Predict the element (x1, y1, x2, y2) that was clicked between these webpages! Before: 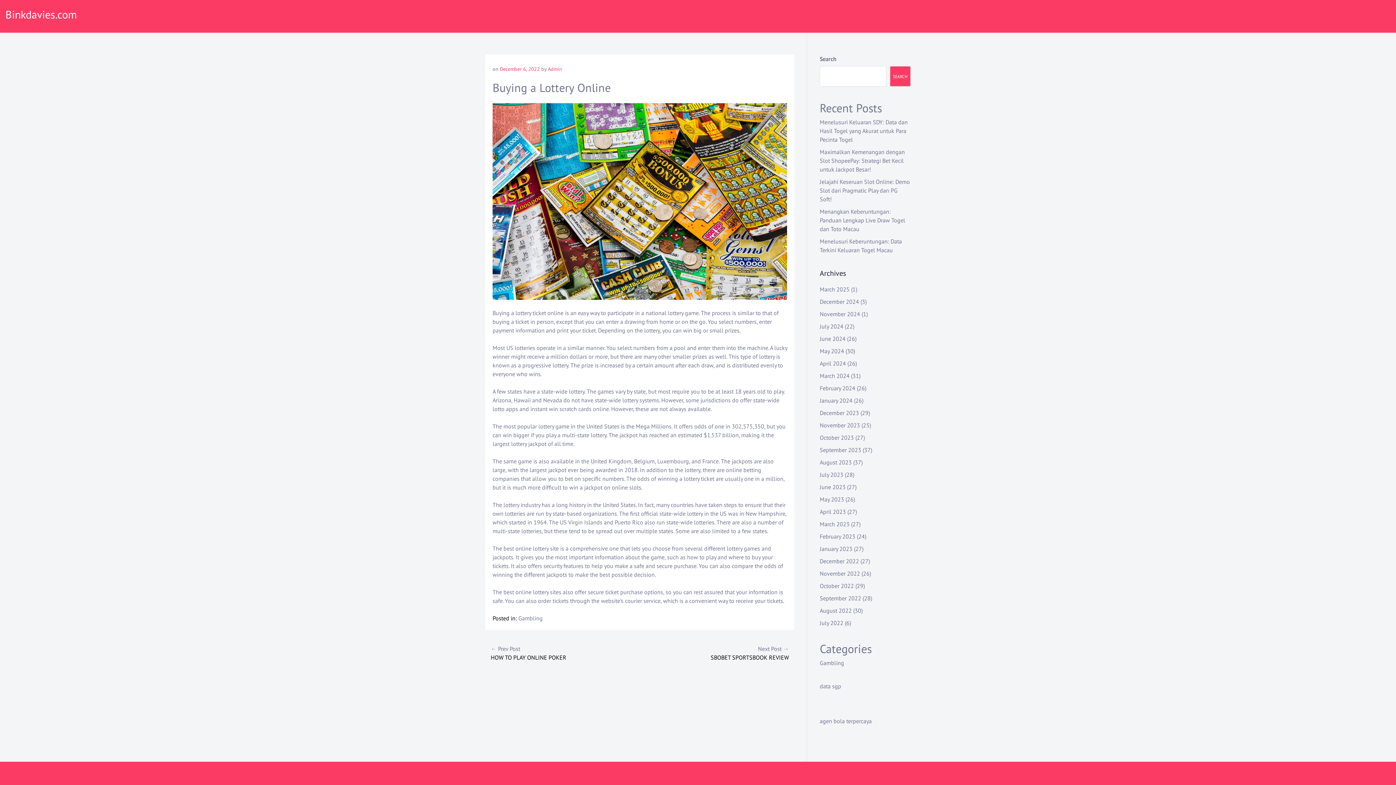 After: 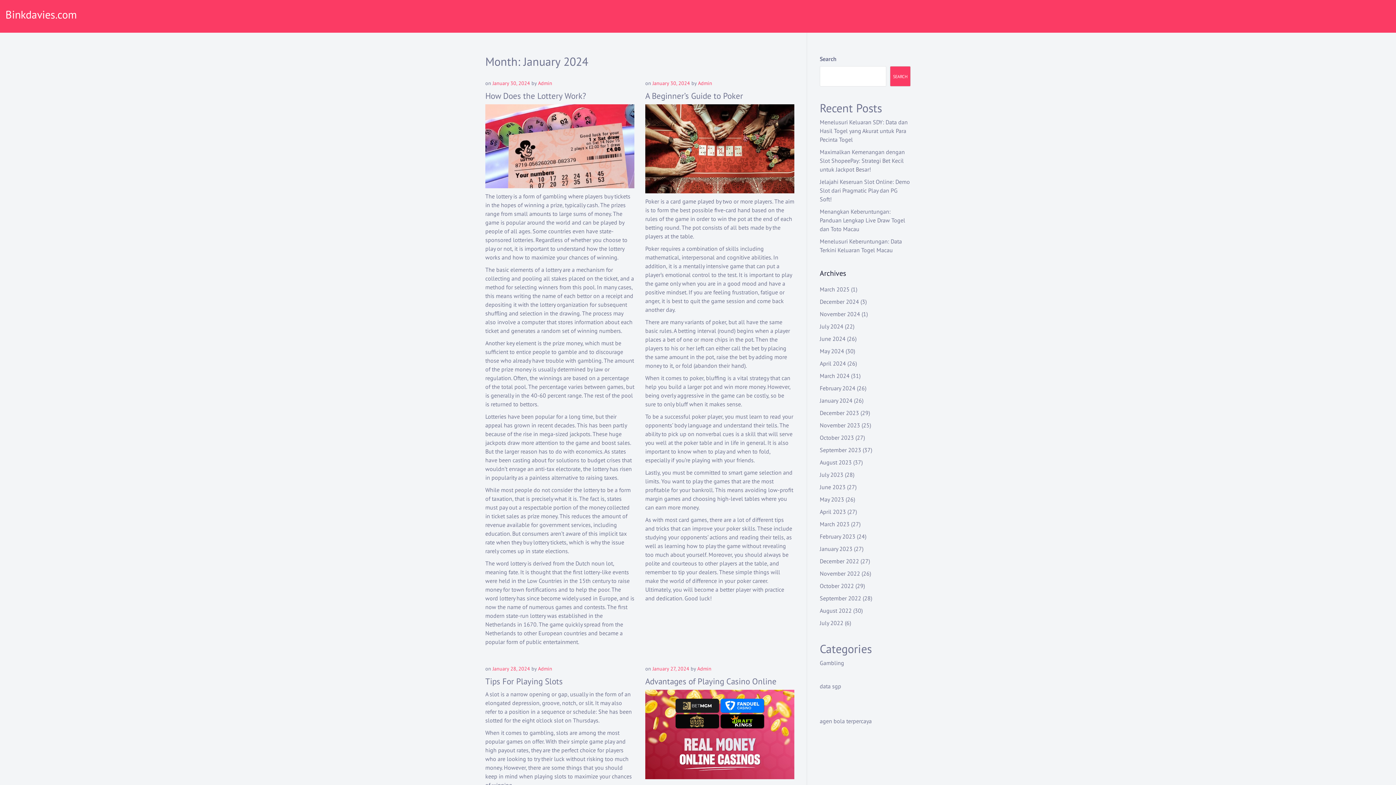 Action: bbox: (820, 397, 852, 404) label: January 2024